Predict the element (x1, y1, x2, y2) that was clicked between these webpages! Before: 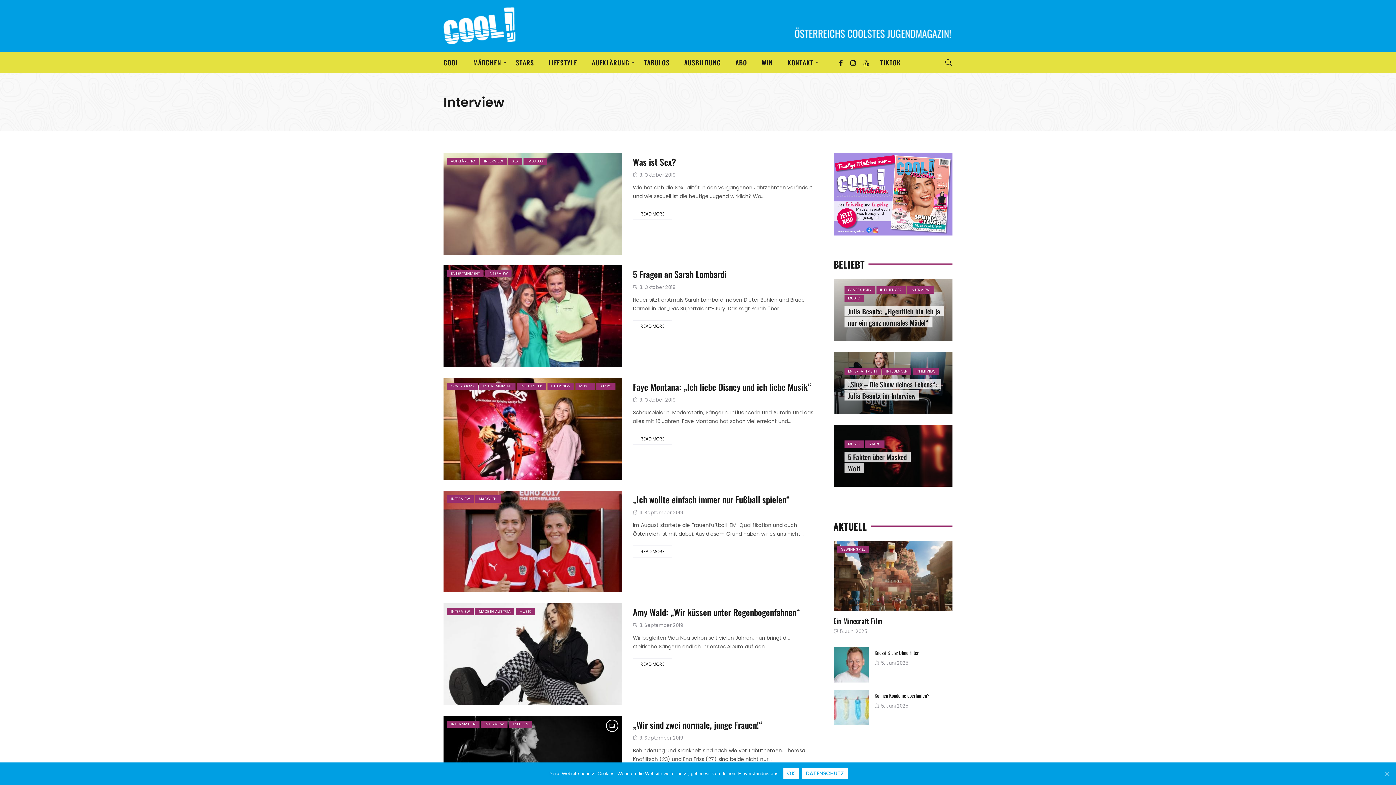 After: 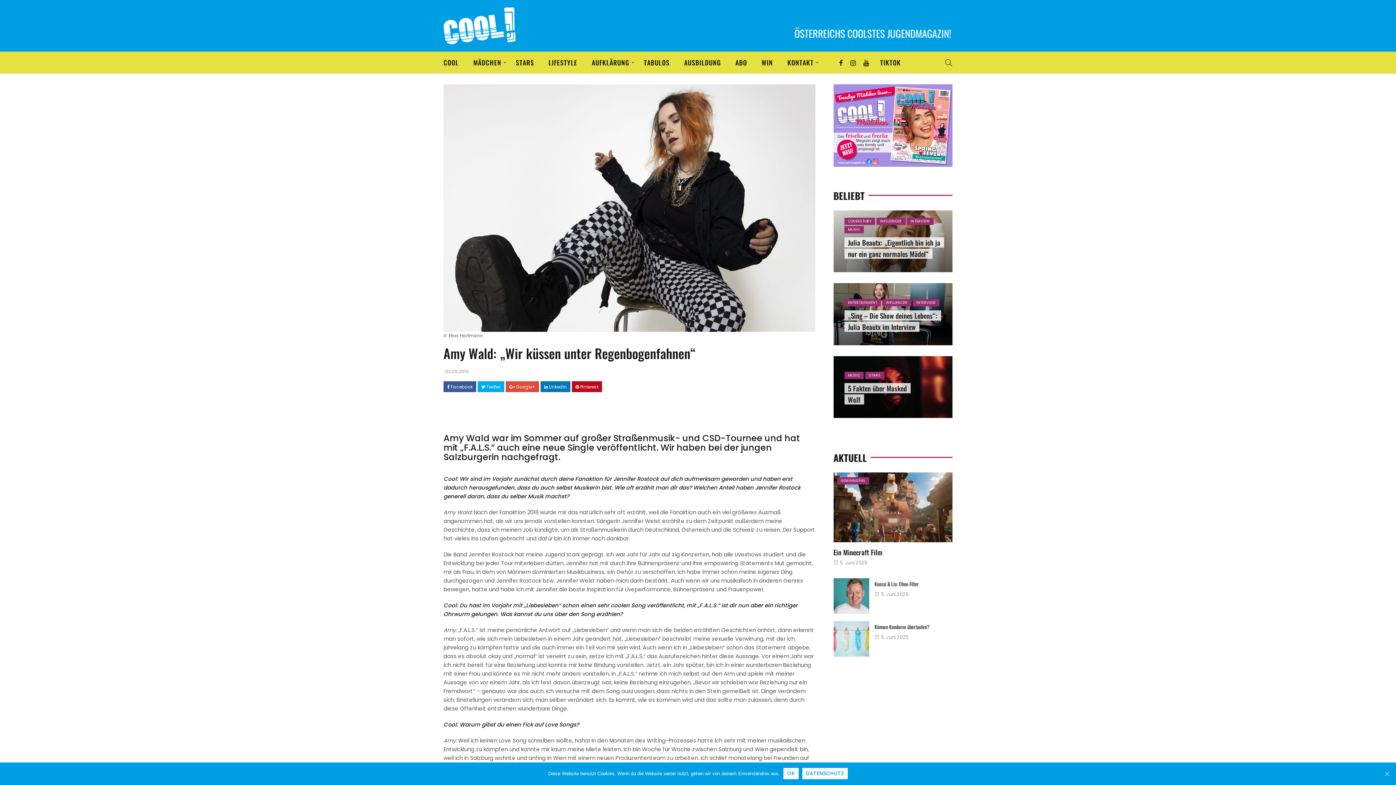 Action: bbox: (633, 605, 800, 618) label: Amy Wald: „Wir küssen unter Regenbogenfahnen“